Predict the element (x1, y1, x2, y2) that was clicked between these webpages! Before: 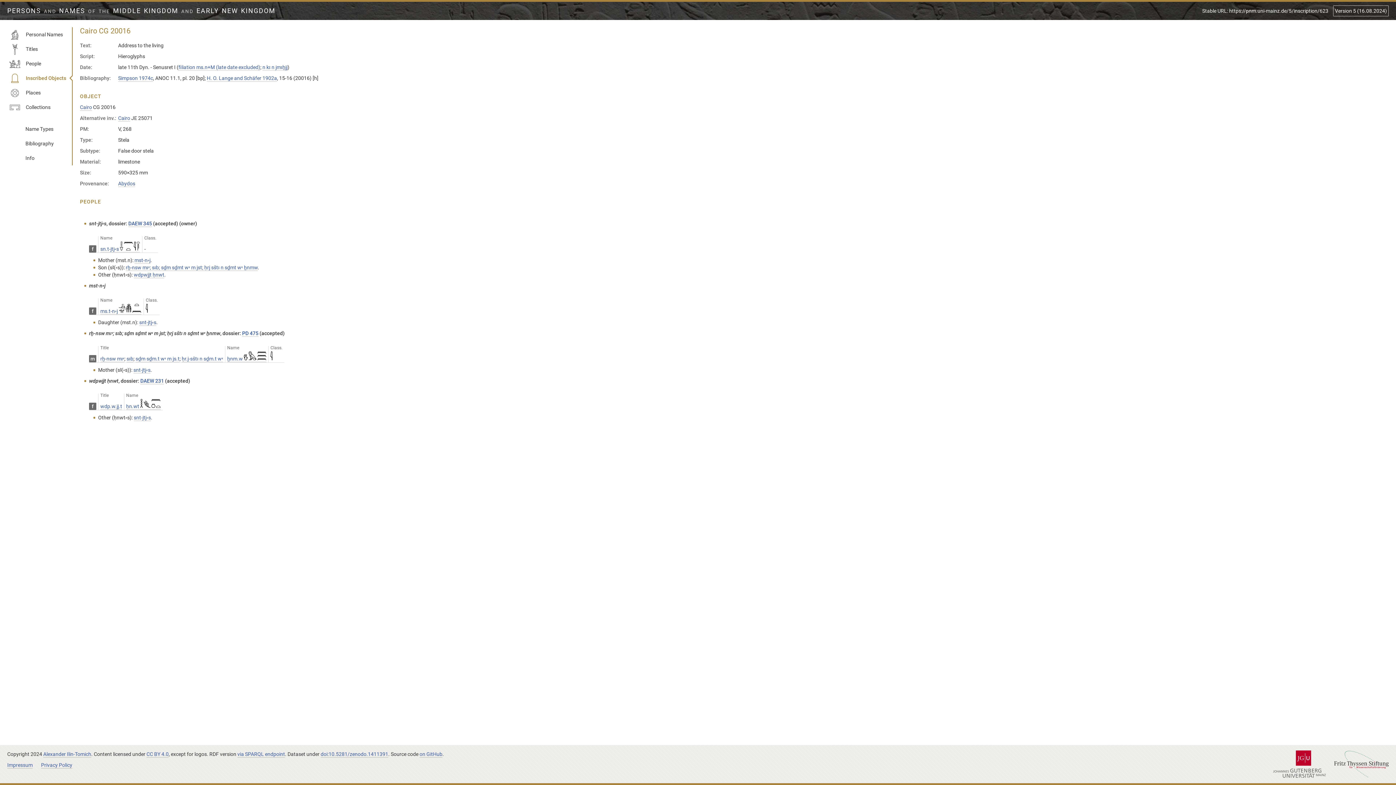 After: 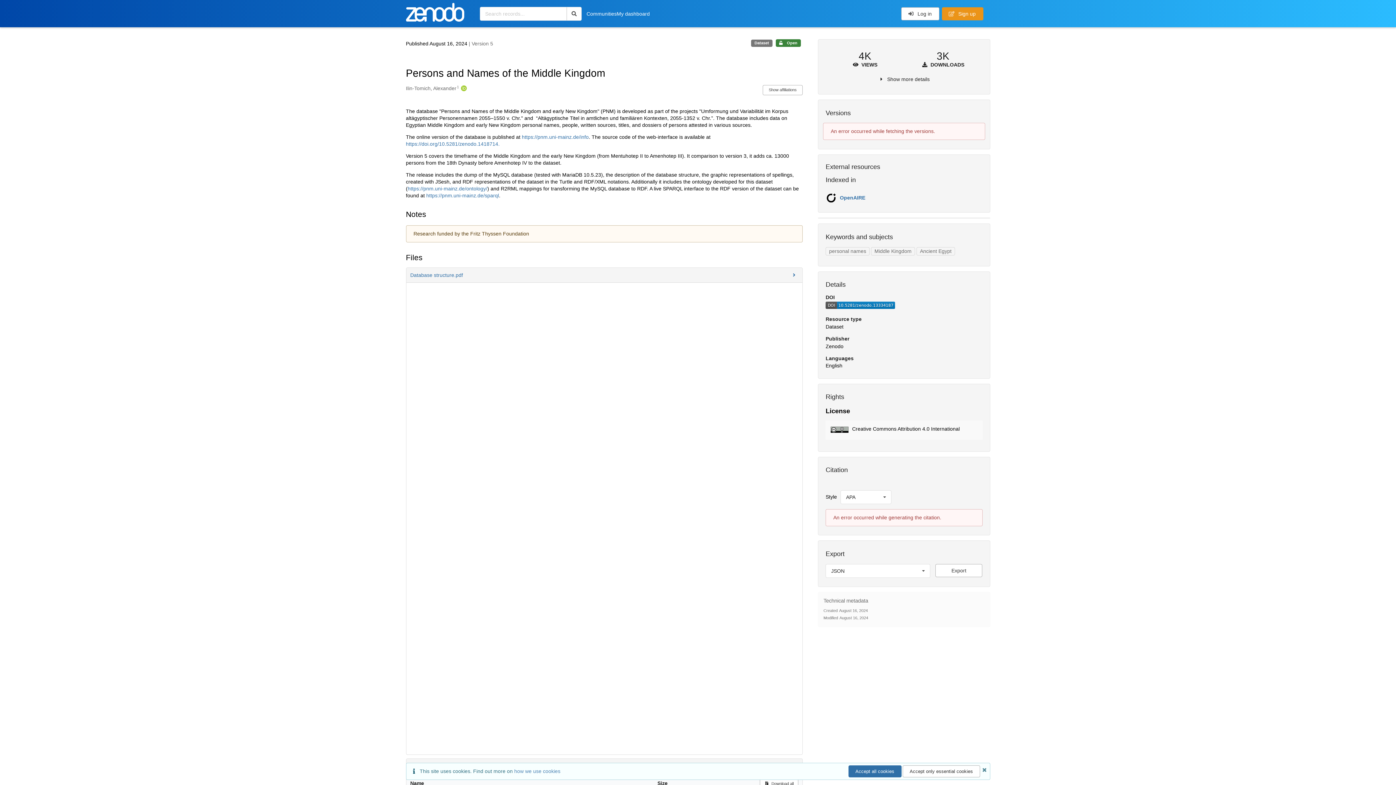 Action: bbox: (320, 751, 388, 758) label: doi:10.5281/zenodo.1411391